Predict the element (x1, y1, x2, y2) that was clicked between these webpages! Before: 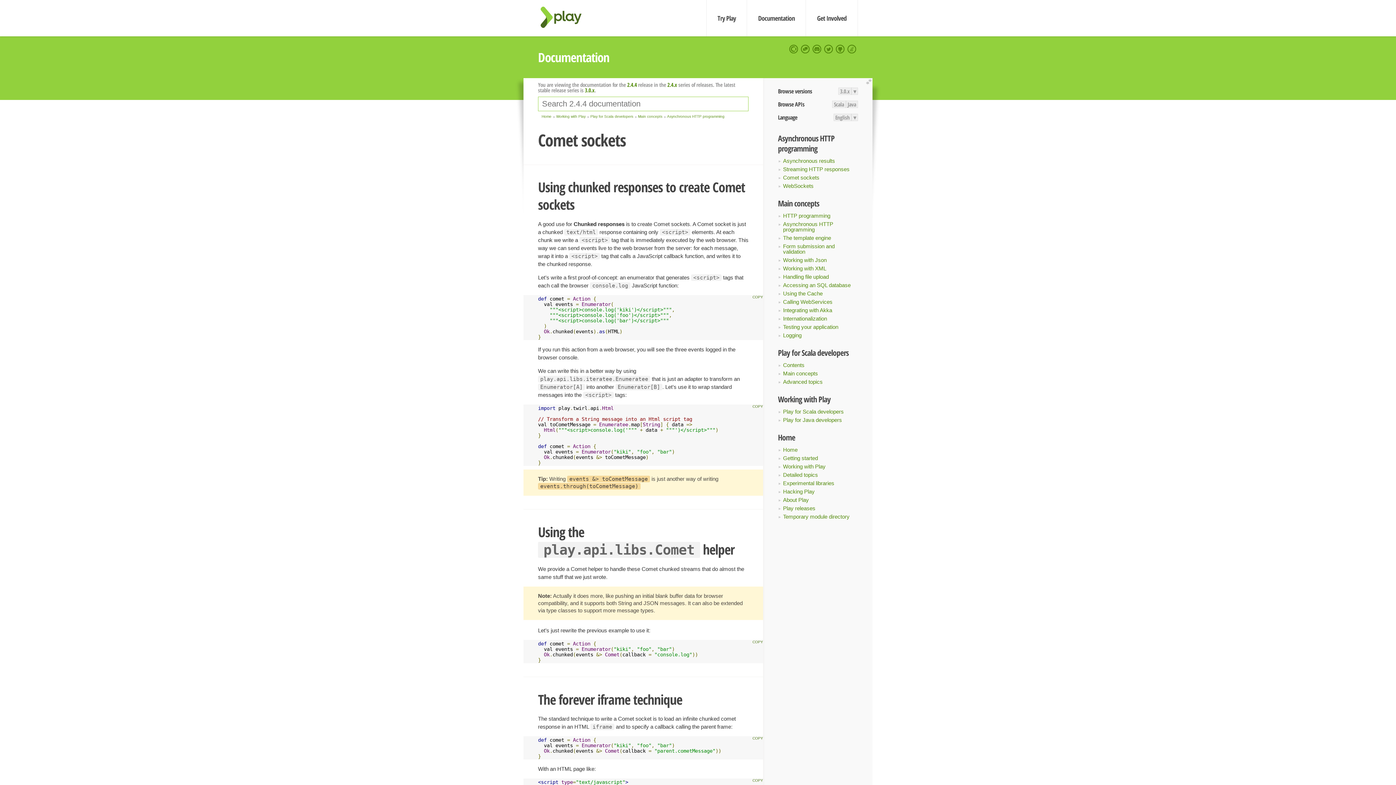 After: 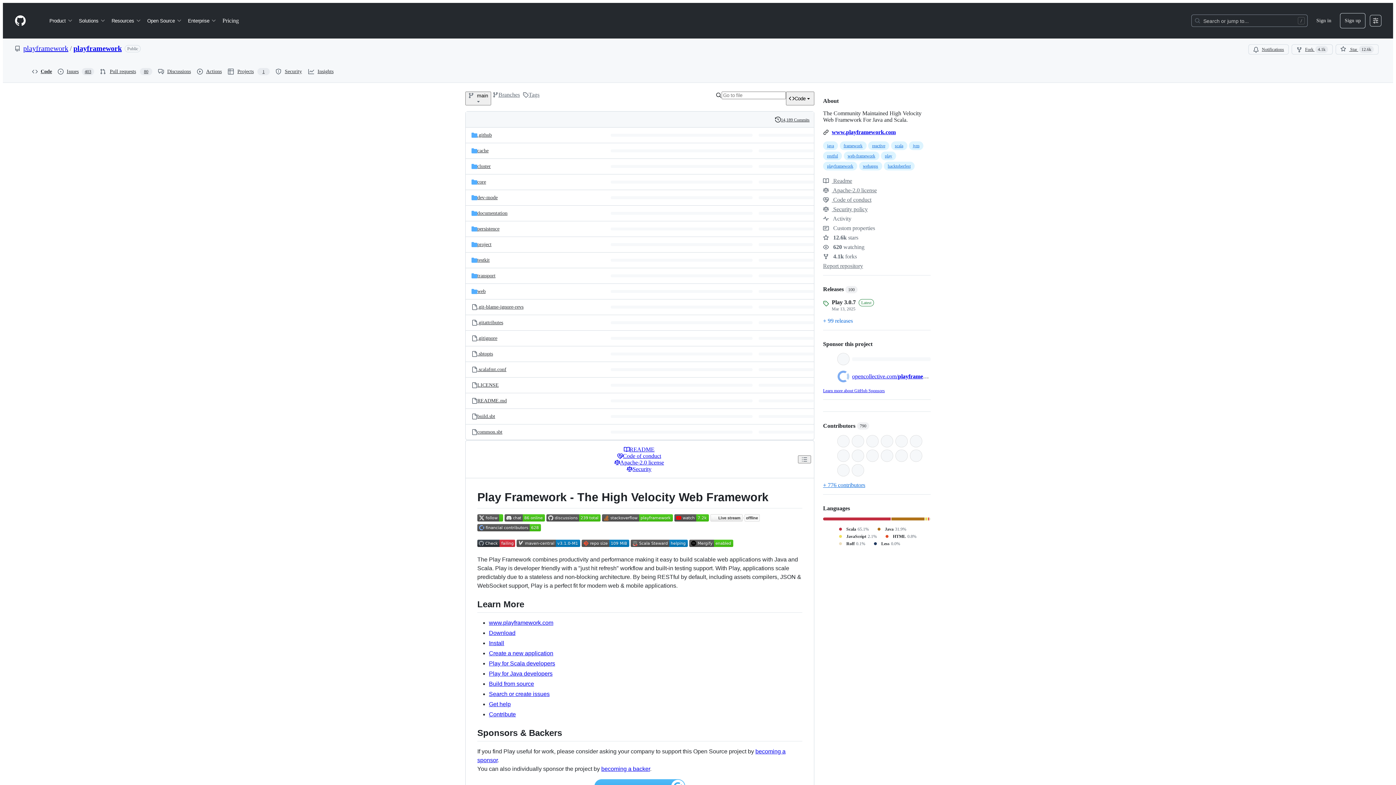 Action: bbox: (834, 43, 846, 55)